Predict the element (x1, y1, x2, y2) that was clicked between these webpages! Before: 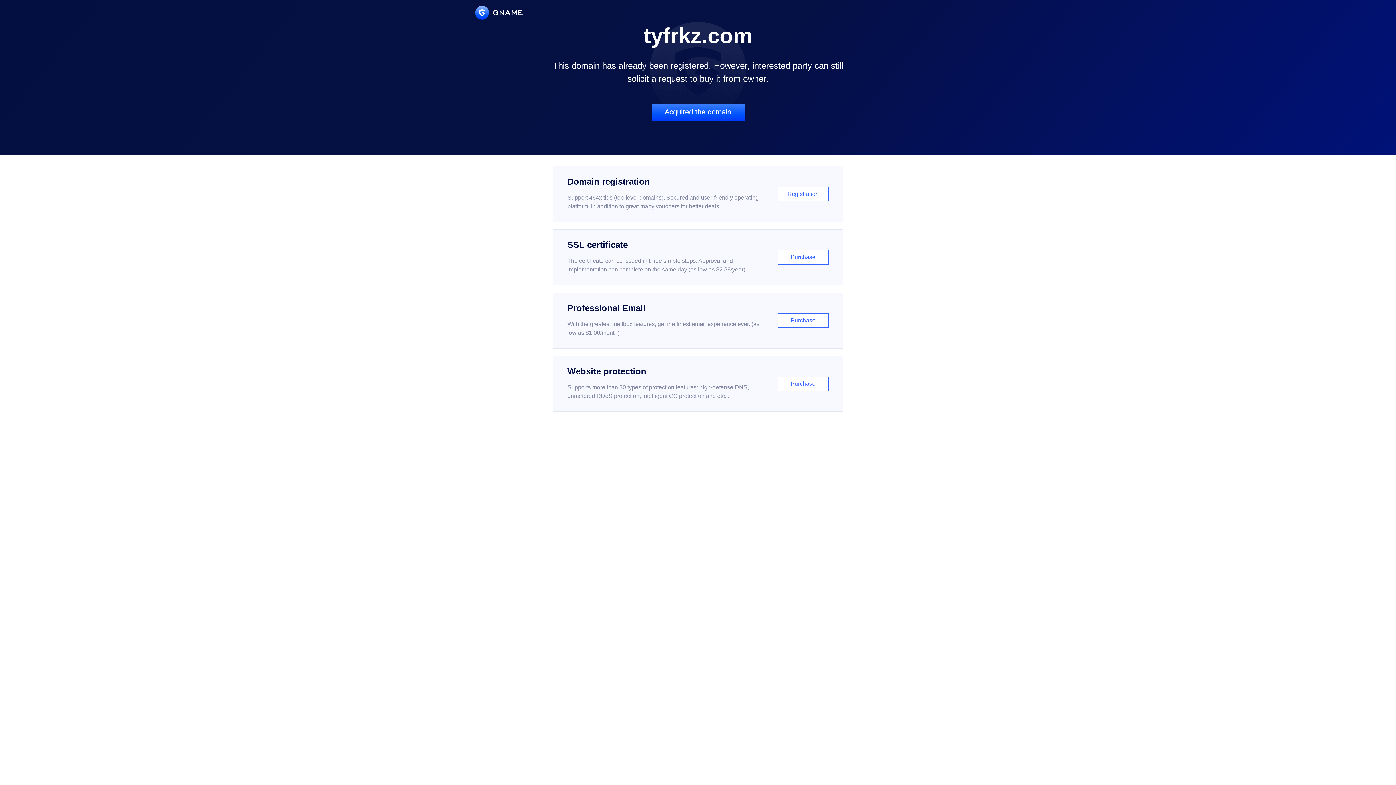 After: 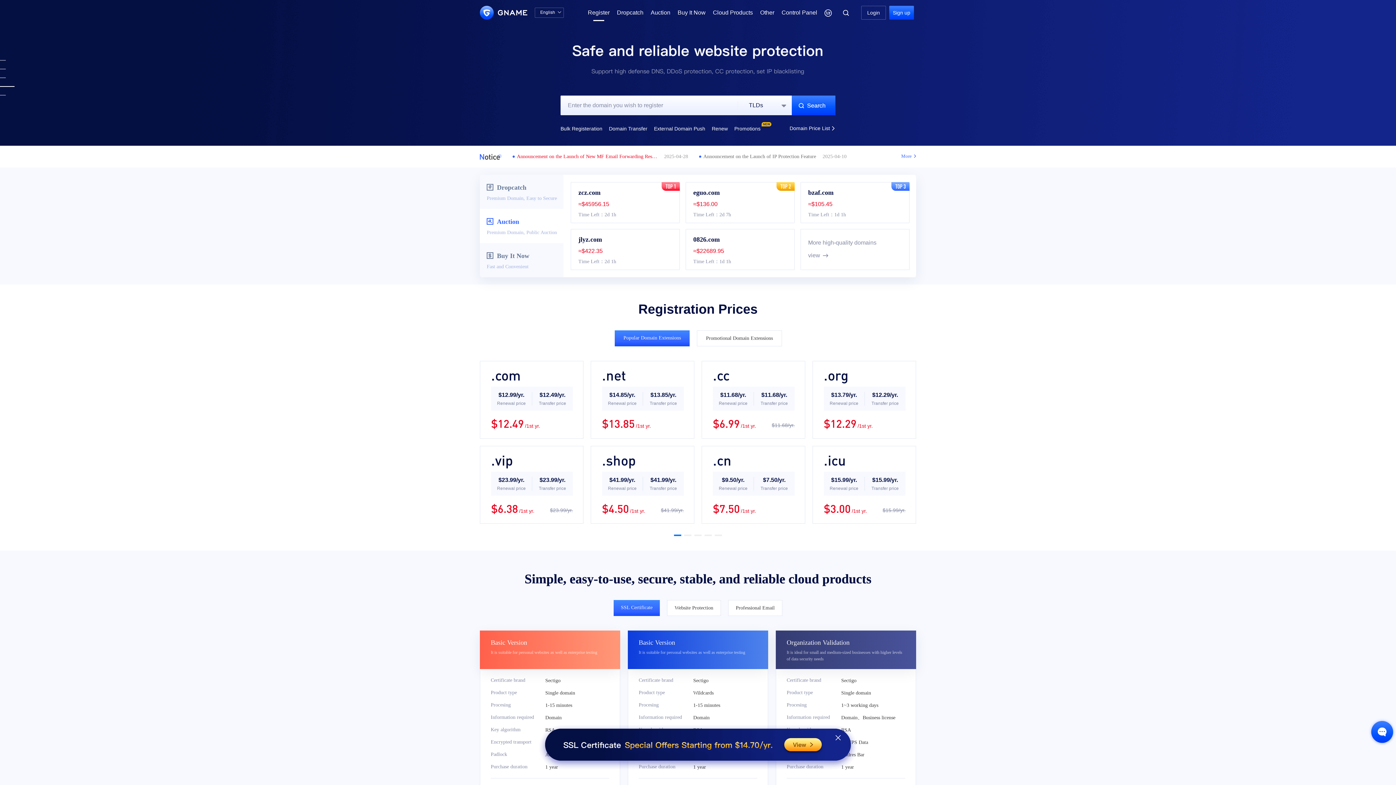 Action: label: Domain registration

Support 464x tlds (top-level domains). Secured and user-friendly operating platform, in addition to great many vouchers for better deals.

Registration bbox: (552, 166, 843, 222)